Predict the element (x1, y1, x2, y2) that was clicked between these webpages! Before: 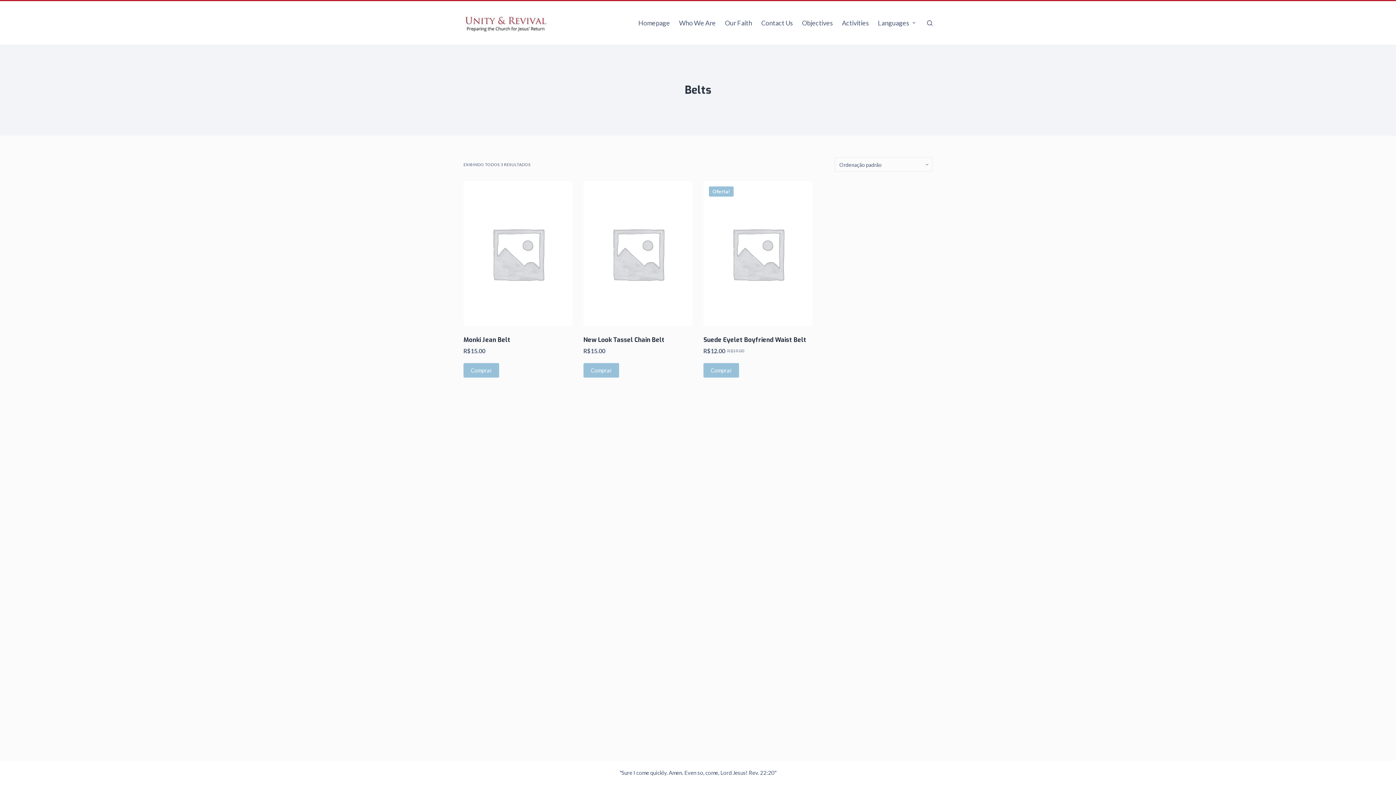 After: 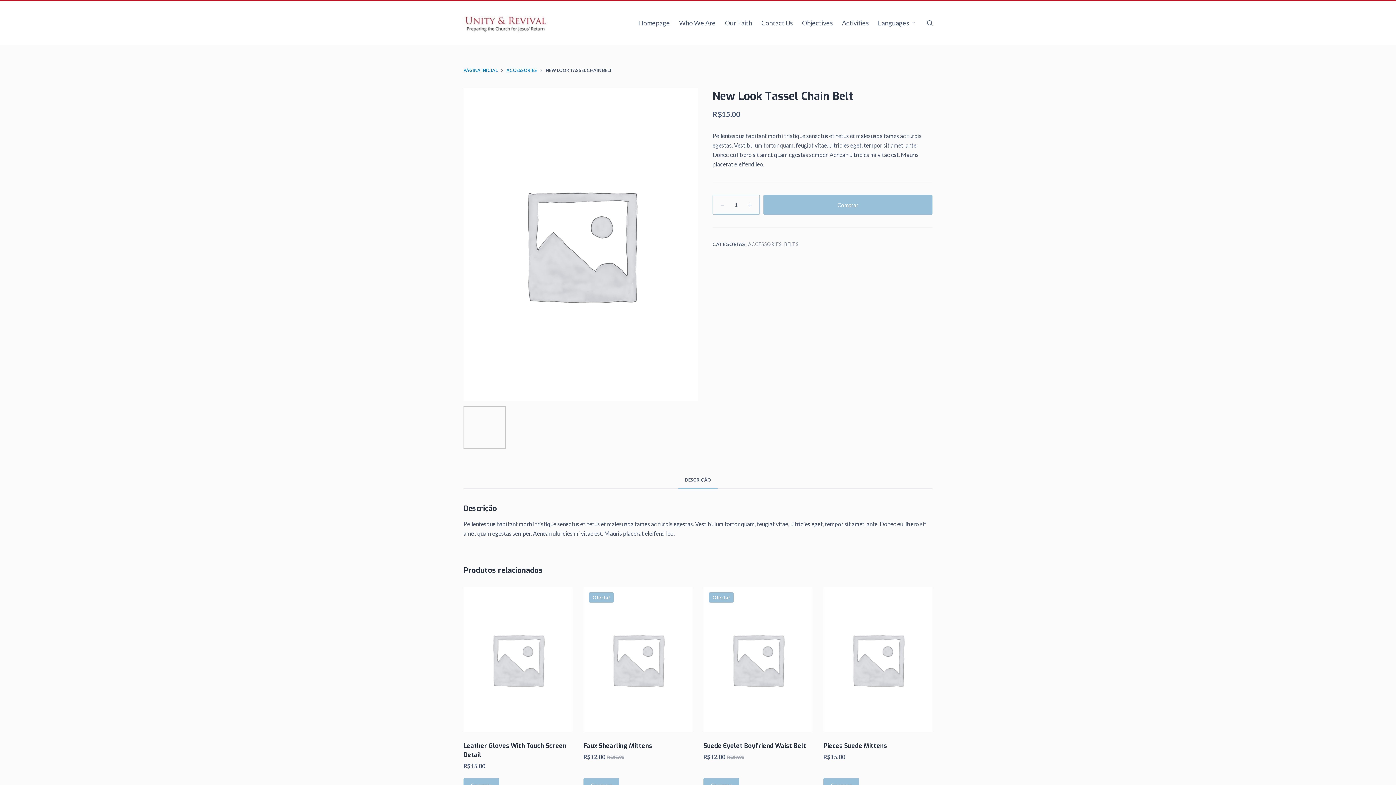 Action: label: New Look Tassel Chain Belt
R$15.00 bbox: (583, 181, 692, 355)